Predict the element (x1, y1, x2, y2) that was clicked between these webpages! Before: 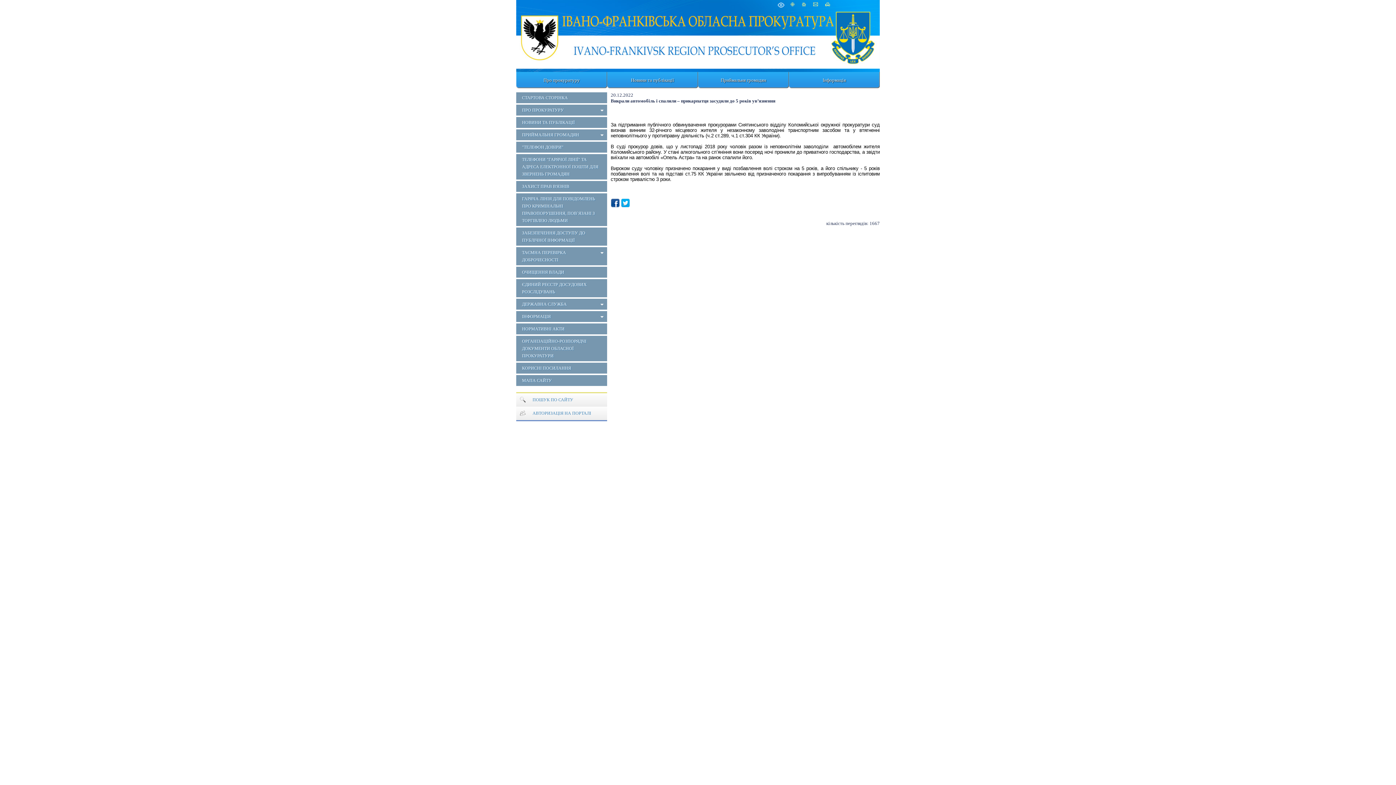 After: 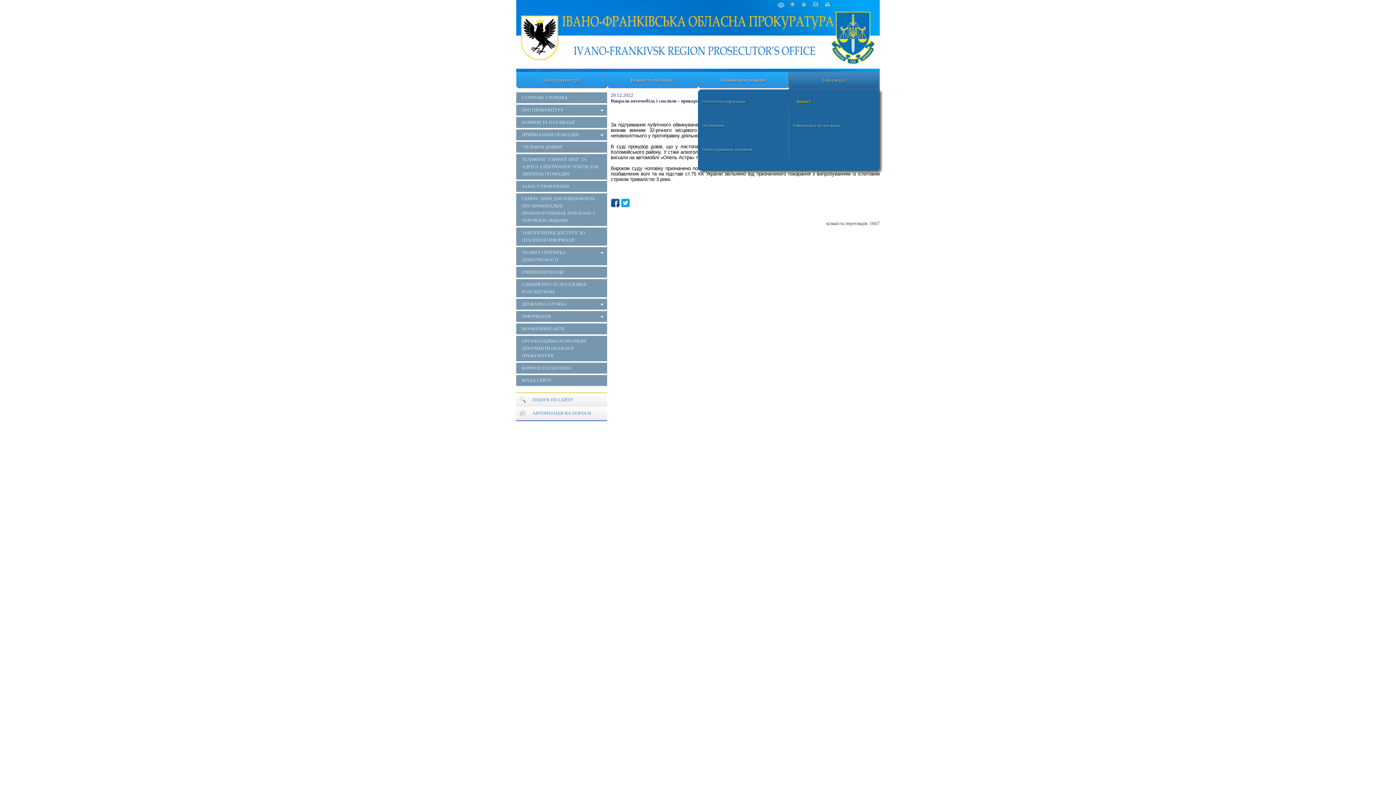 Action: bbox: (789, 72, 880, 88) label: Інформація